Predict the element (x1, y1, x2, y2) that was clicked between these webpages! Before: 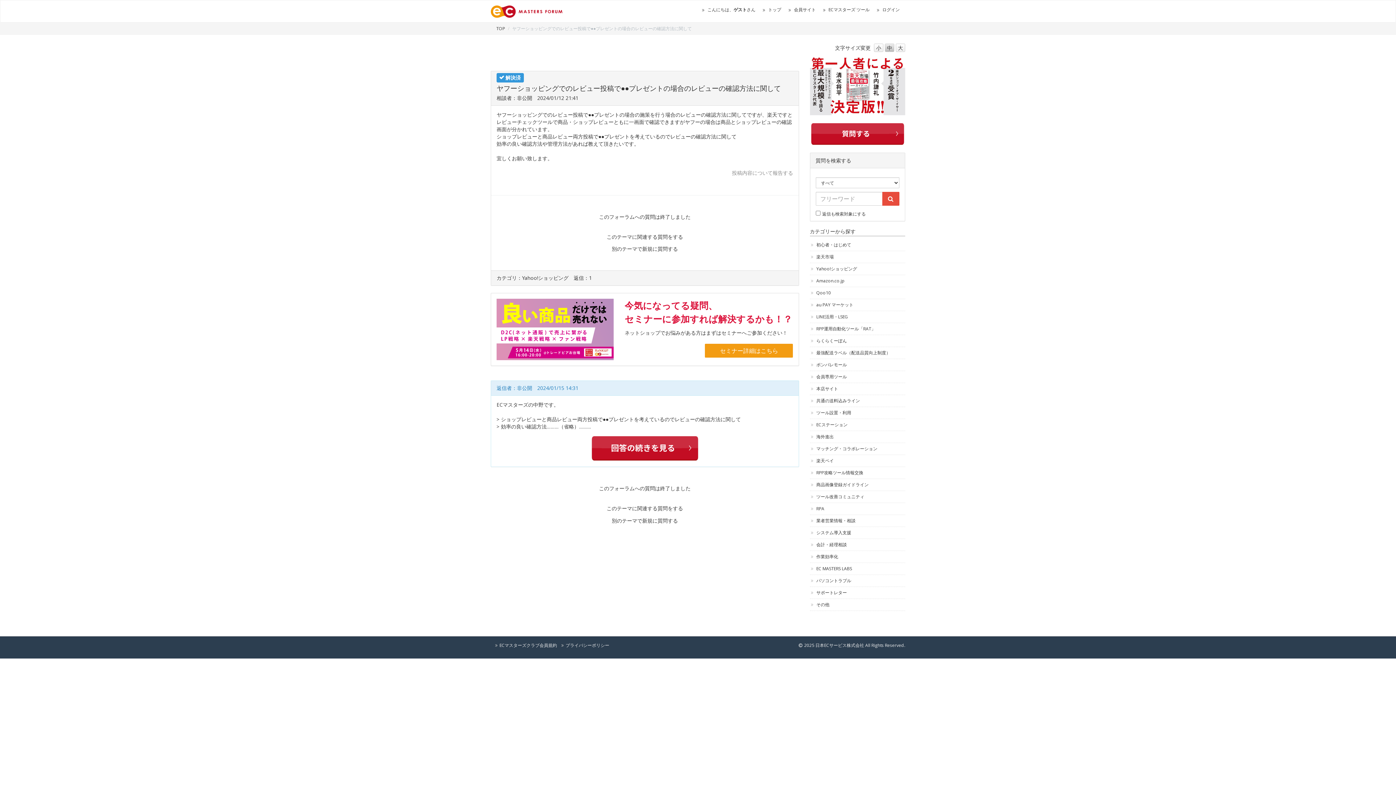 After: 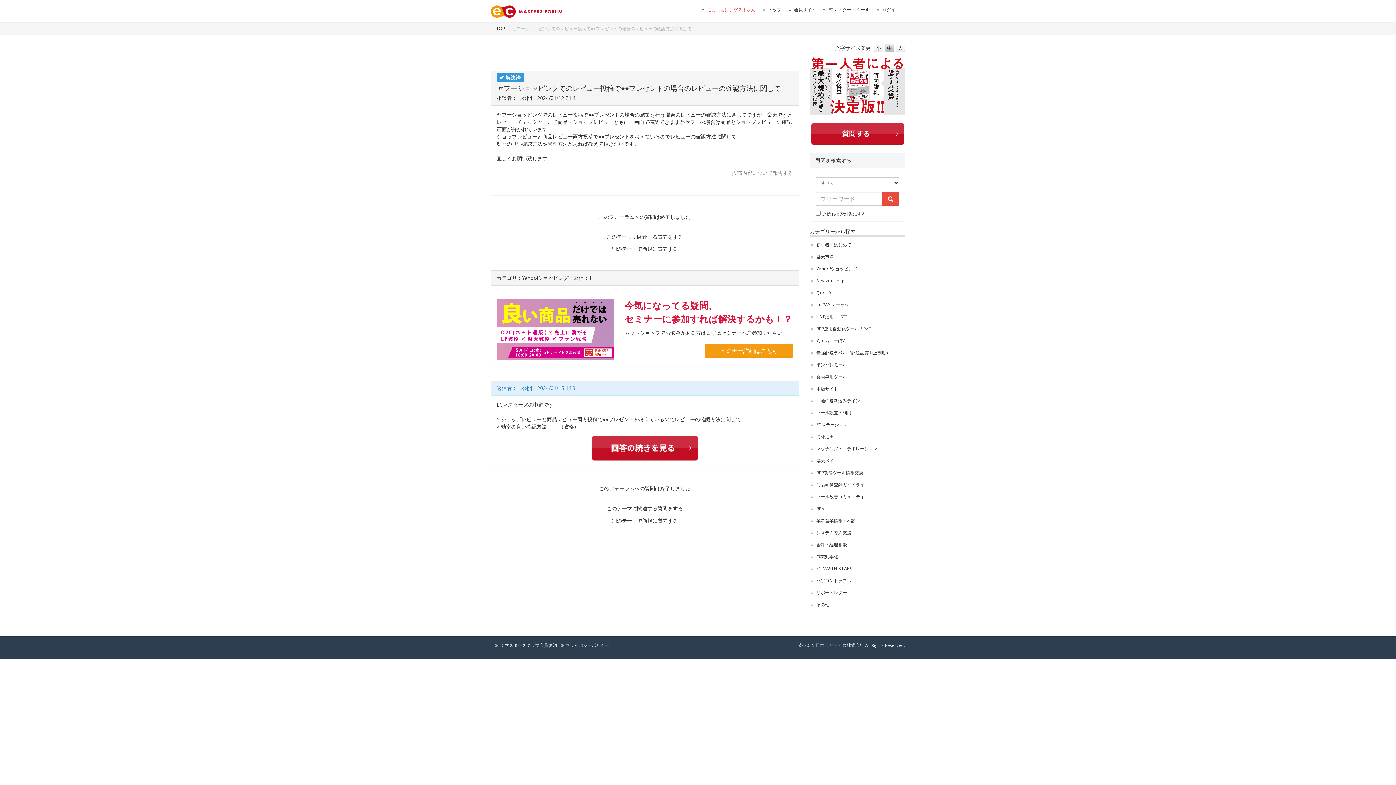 Action: bbox: (702, 2, 761, 16) label: こんにちは、ゲストさん